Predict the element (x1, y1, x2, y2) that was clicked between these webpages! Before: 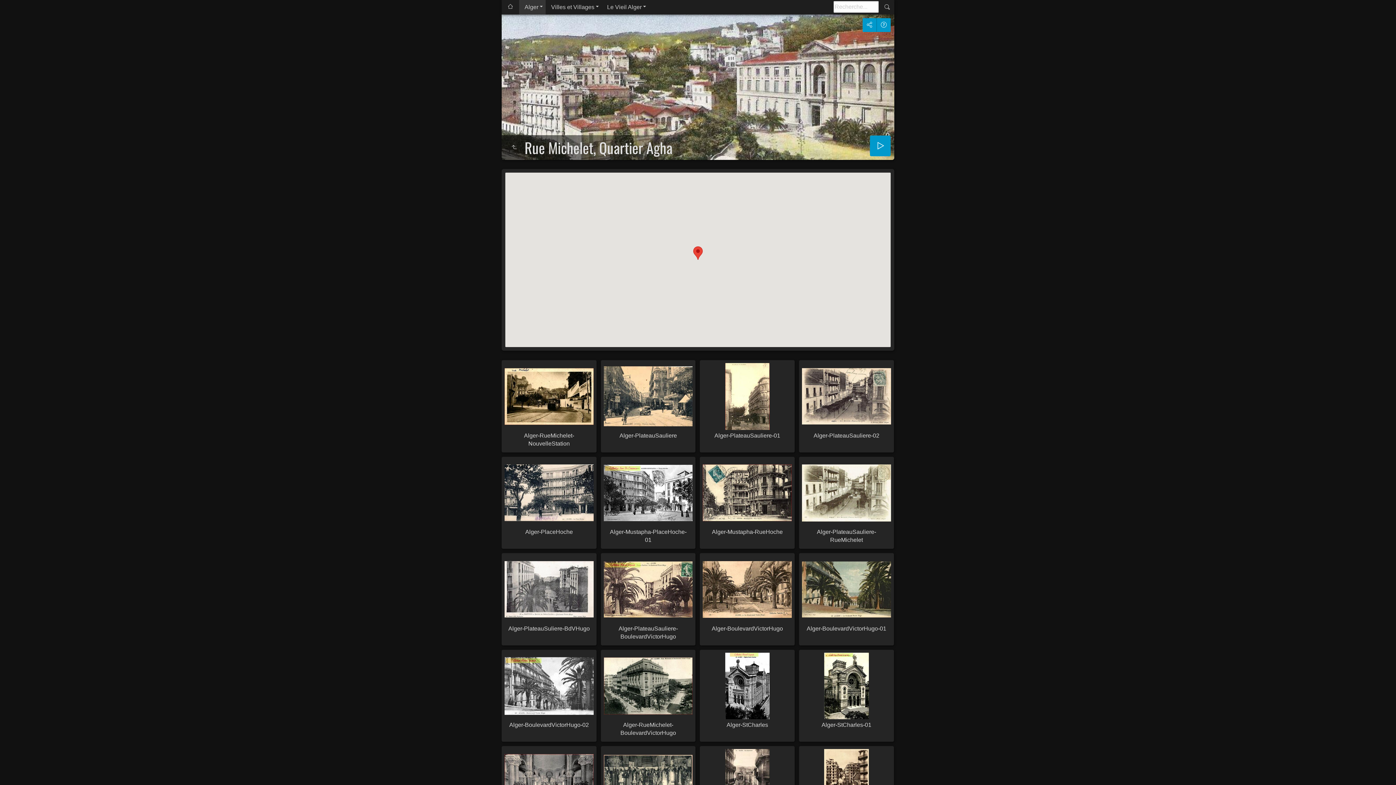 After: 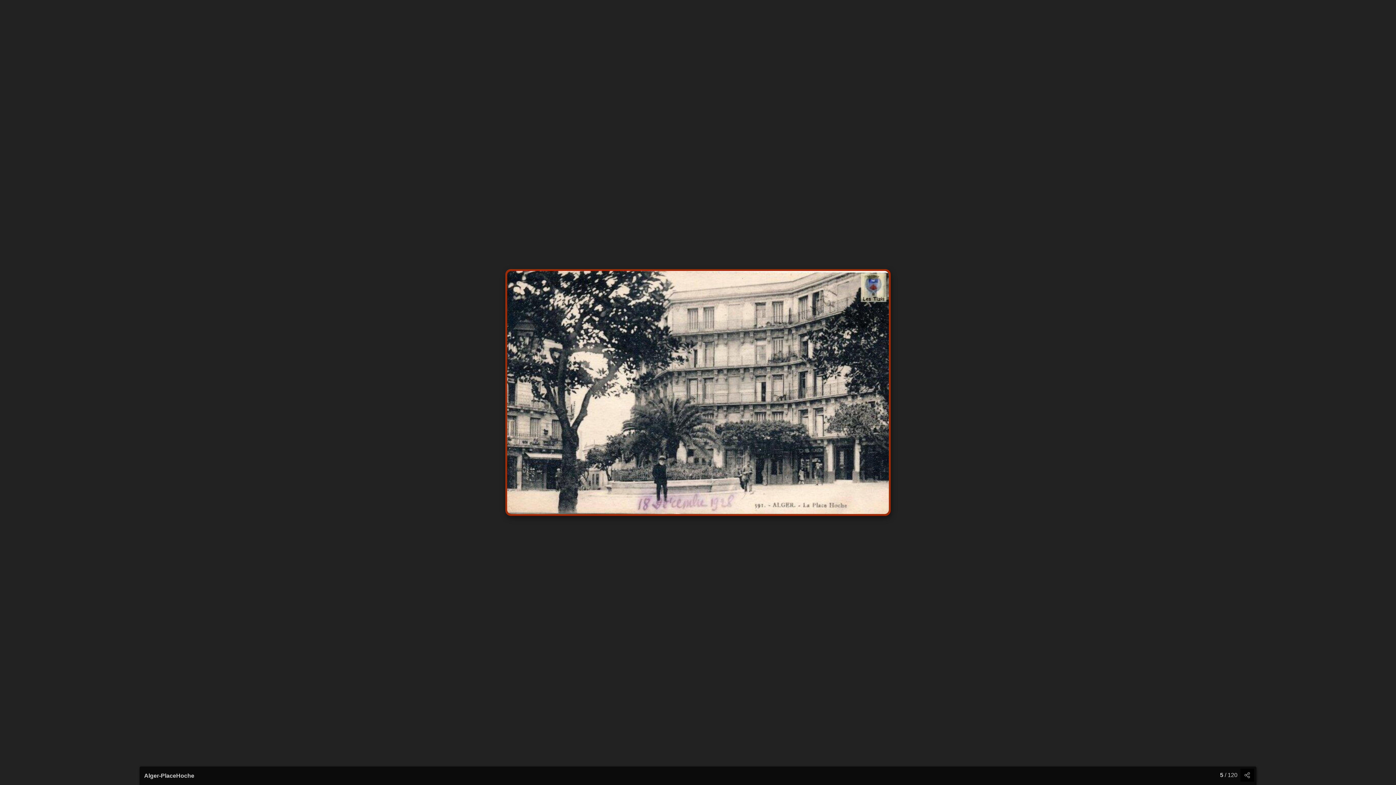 Action: bbox: (504, 459, 593, 526)